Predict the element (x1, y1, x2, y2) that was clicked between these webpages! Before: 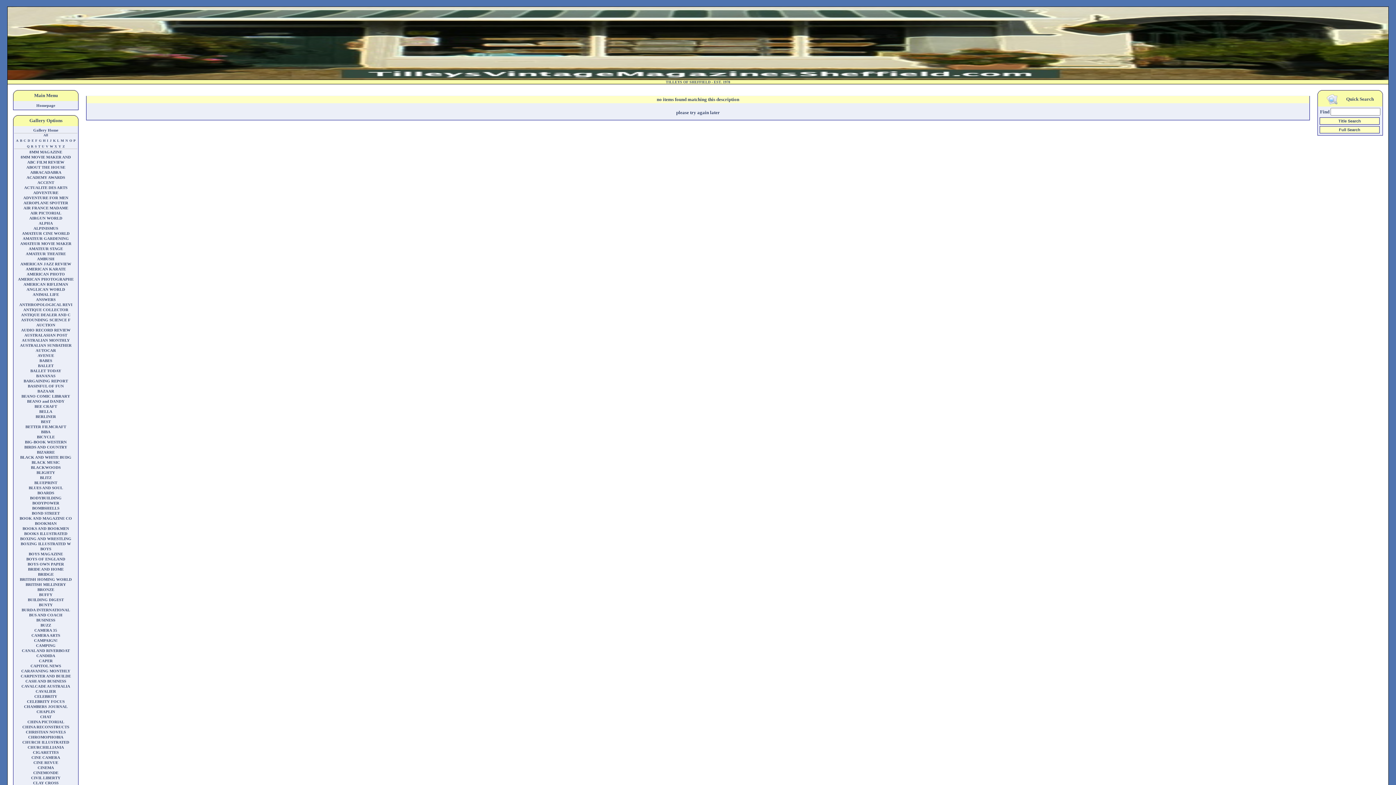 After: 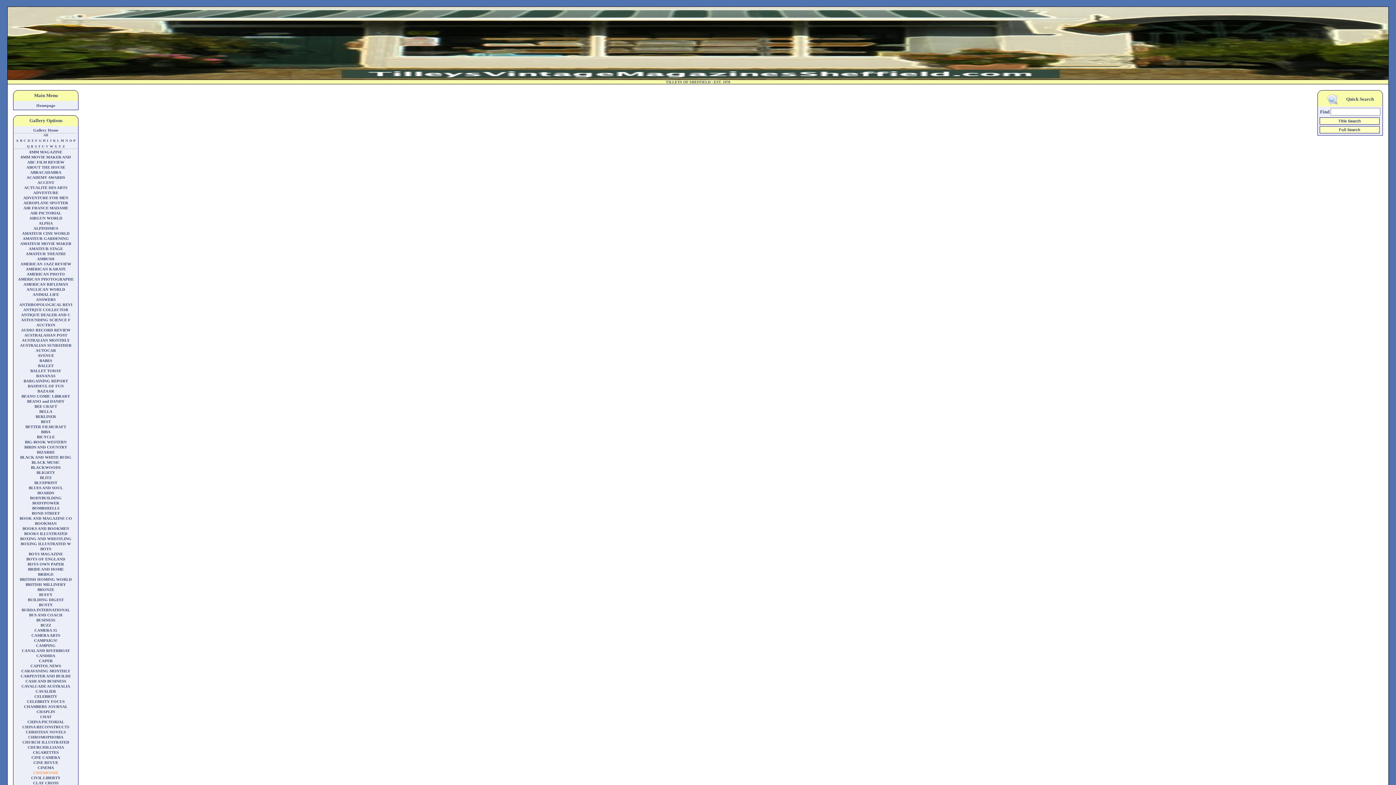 Action: label: CINEMONDE bbox: (33, 770, 58, 775)